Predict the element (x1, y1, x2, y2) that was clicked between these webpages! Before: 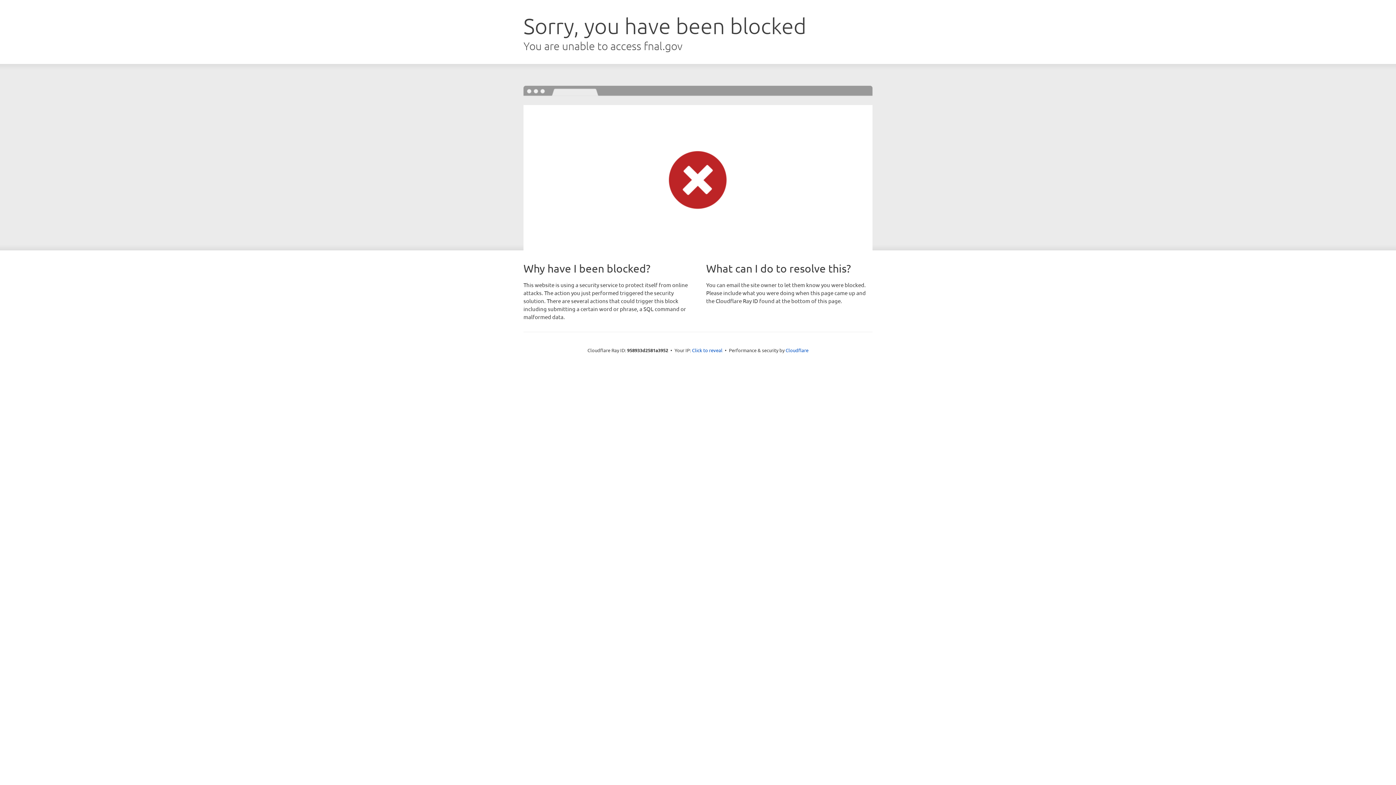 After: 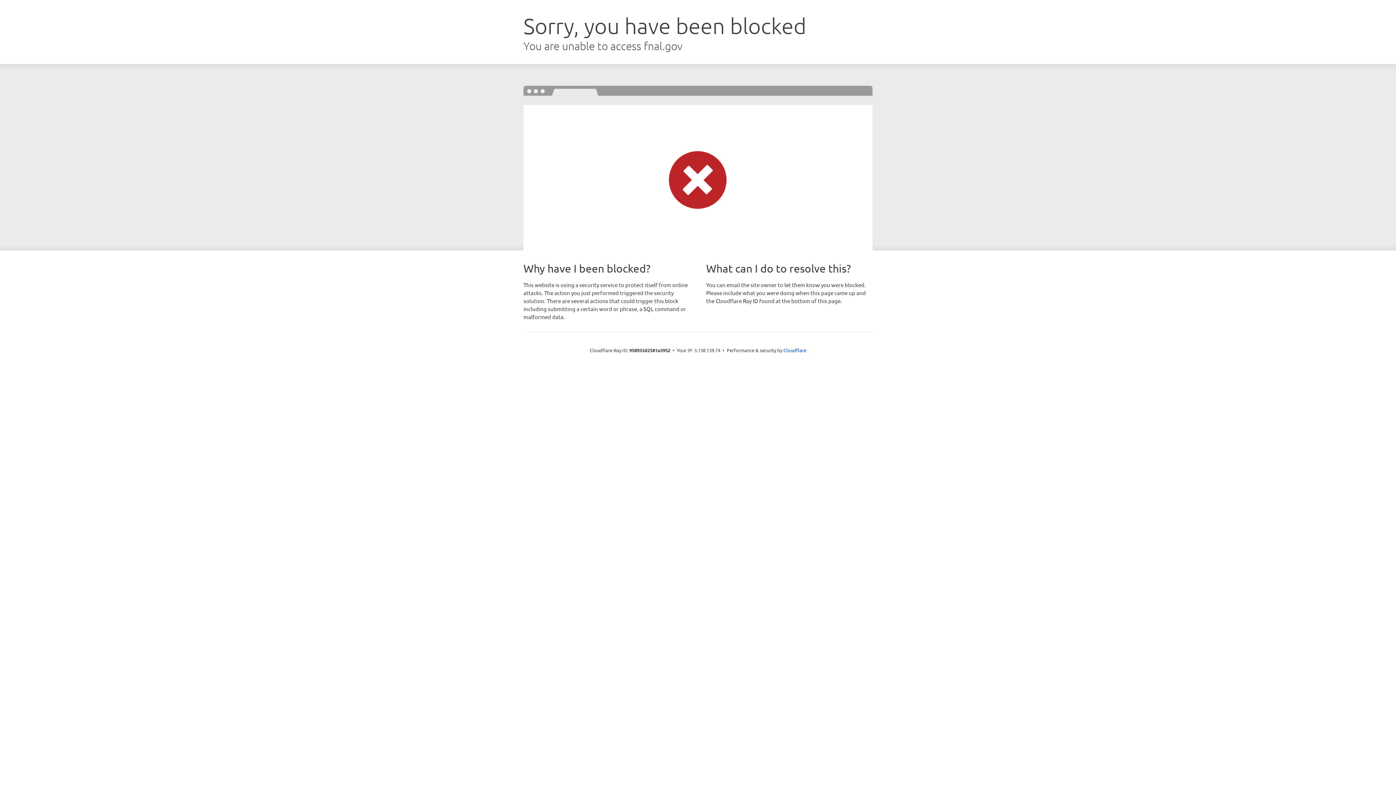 Action: label: Click to reveal bbox: (692, 346, 722, 353)